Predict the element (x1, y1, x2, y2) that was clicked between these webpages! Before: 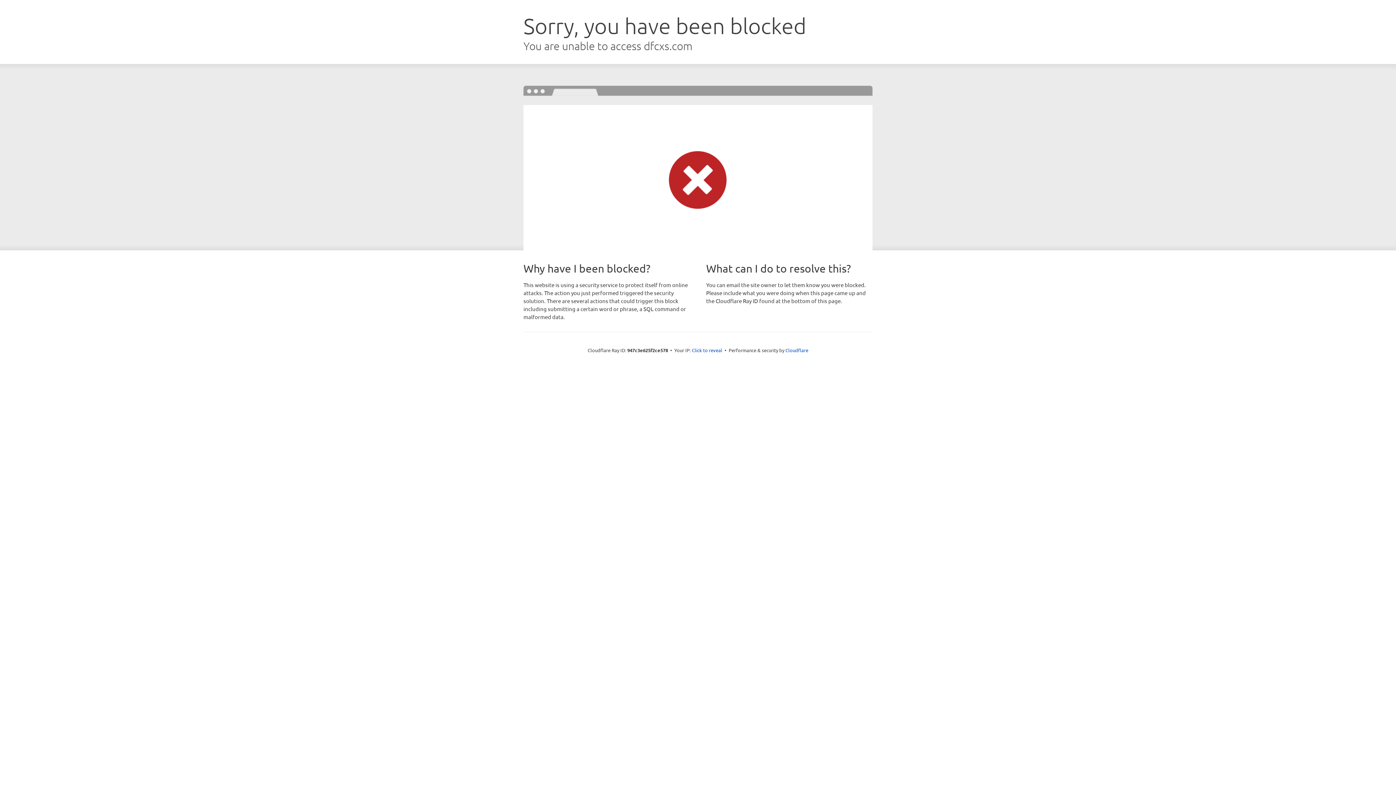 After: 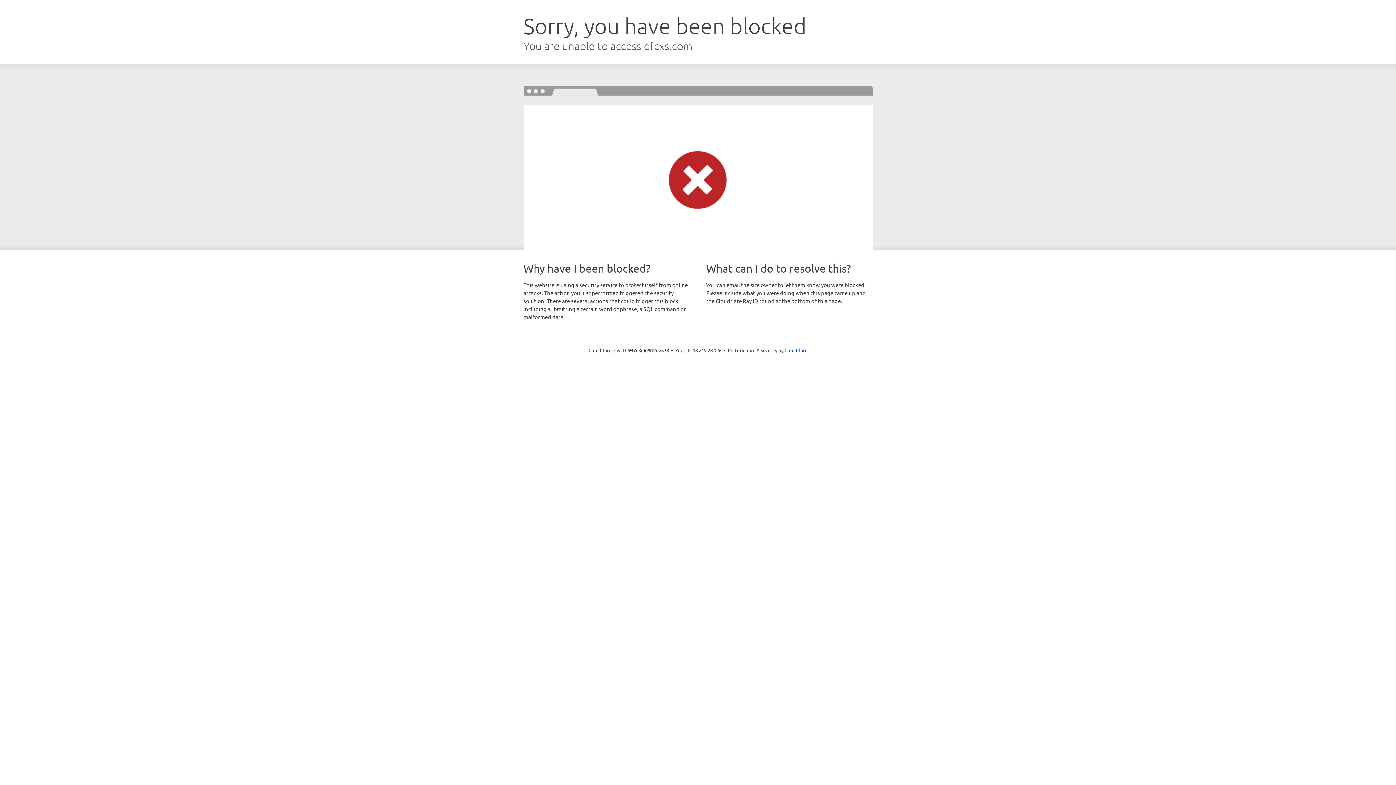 Action: bbox: (692, 346, 722, 353) label: Click to reveal